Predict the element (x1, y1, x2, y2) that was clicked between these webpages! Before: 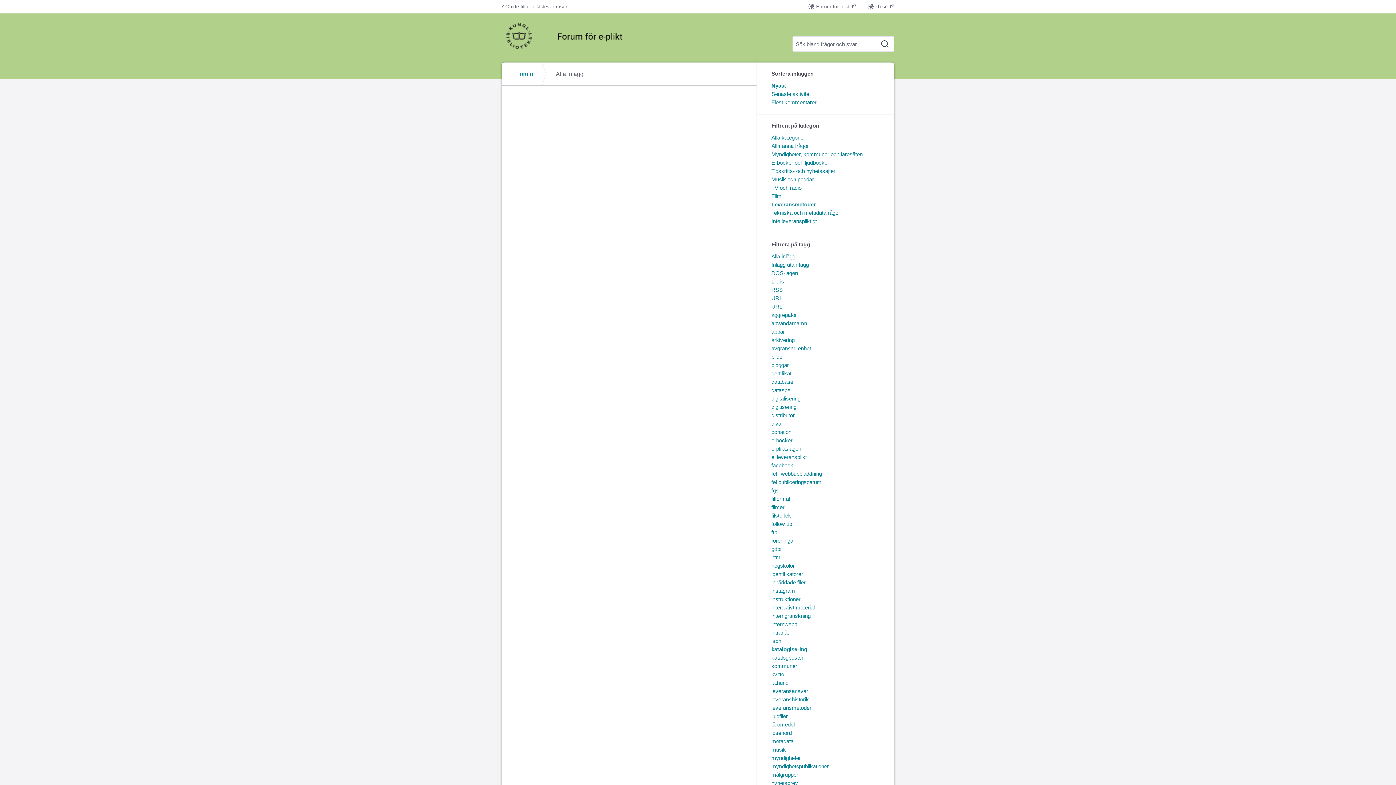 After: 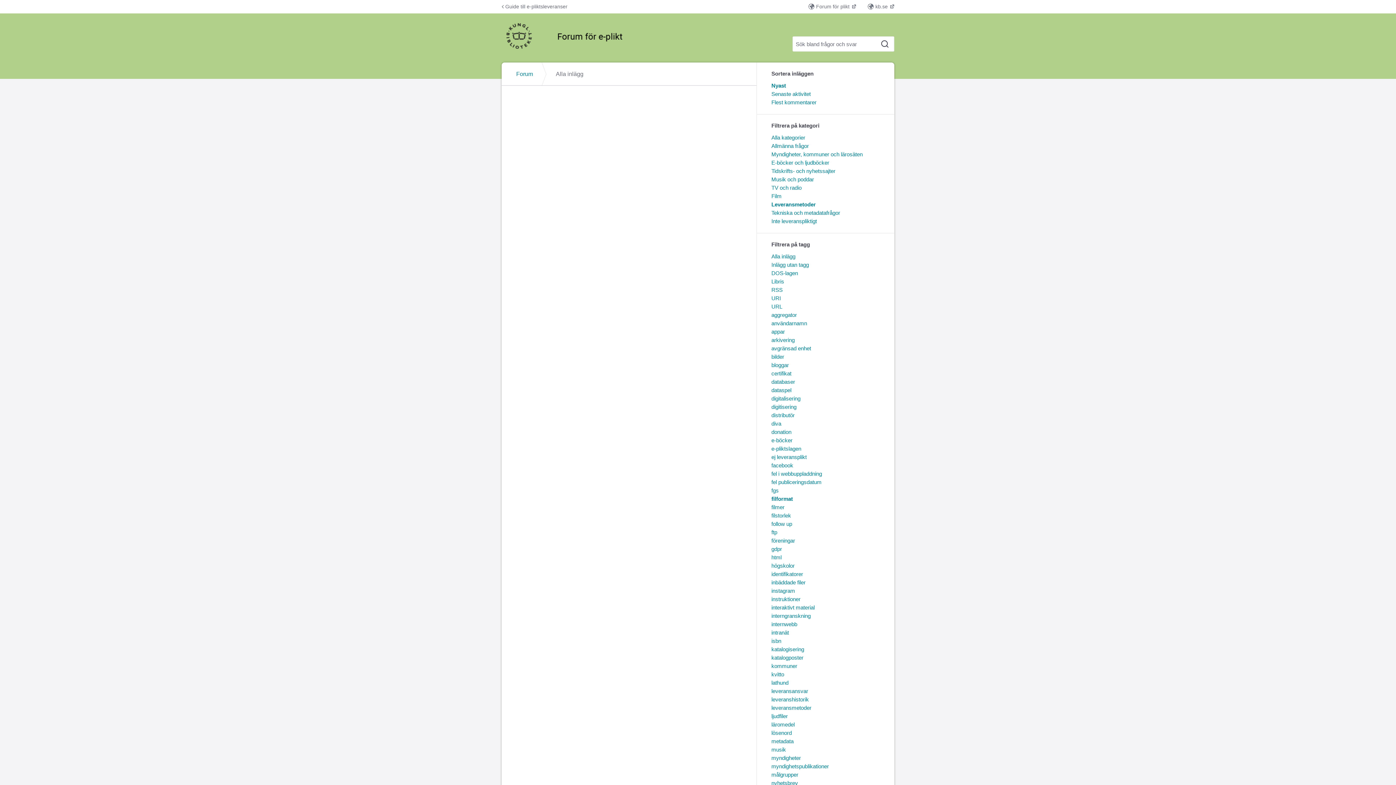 Action: label: filformat bbox: (771, 496, 790, 502)